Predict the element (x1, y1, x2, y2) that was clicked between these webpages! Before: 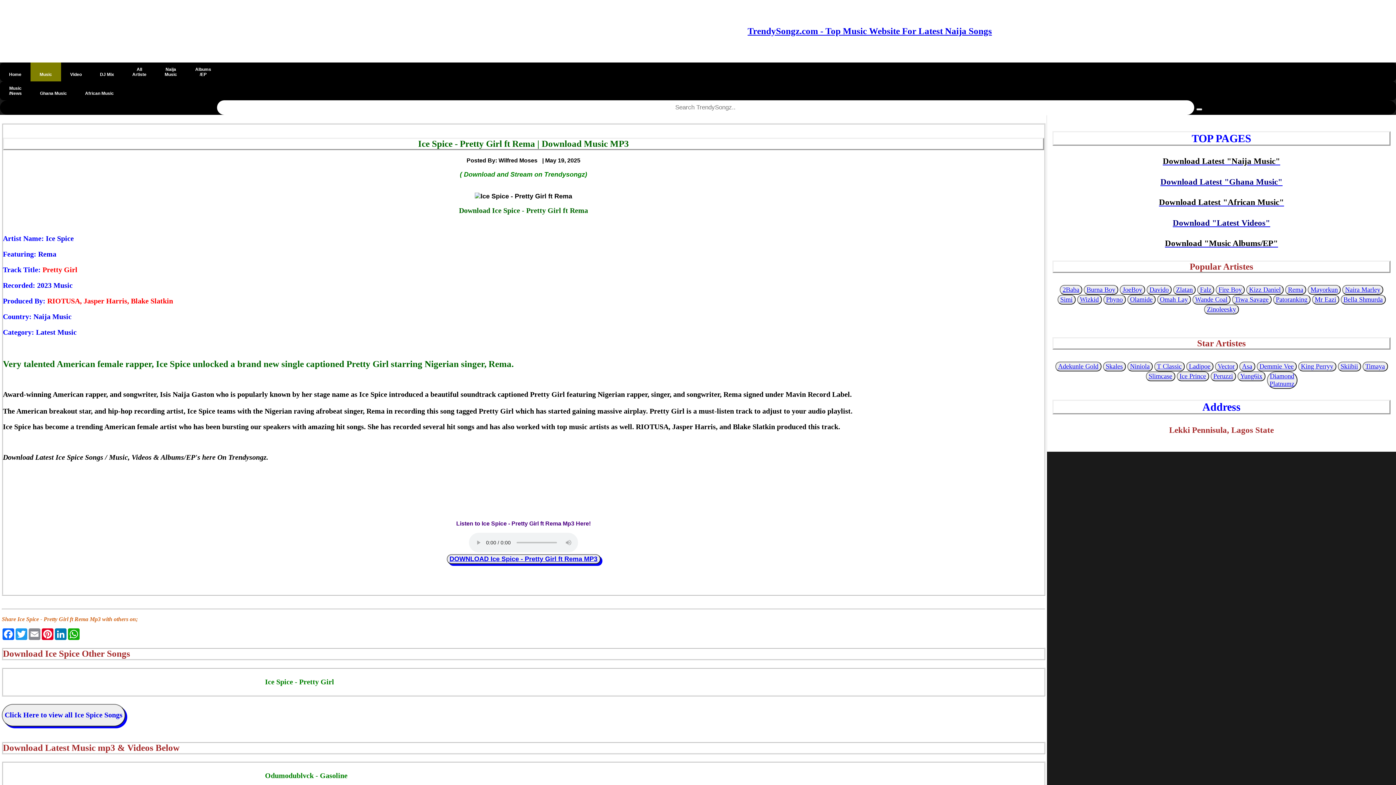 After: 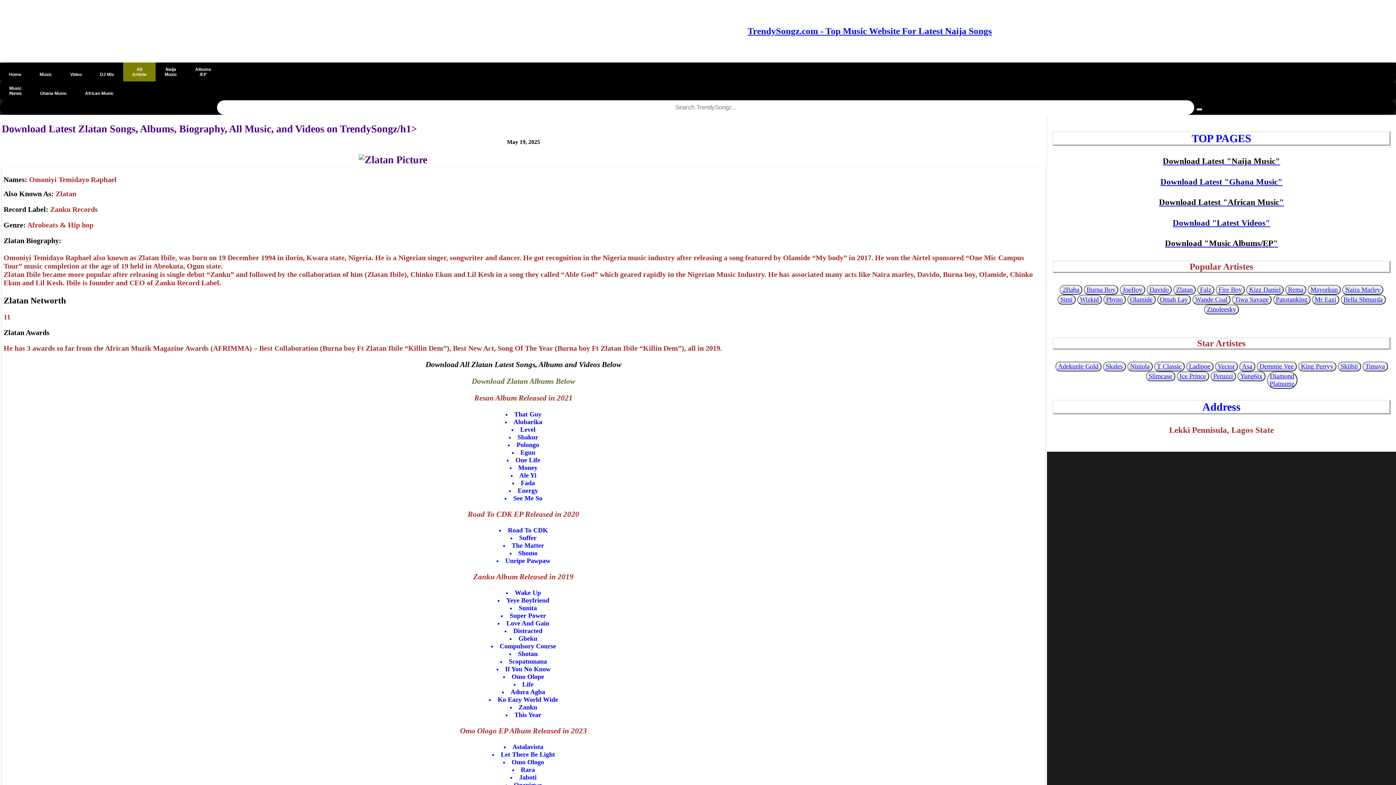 Action: bbox: (1176, 286, 1193, 293) label: Zlatan